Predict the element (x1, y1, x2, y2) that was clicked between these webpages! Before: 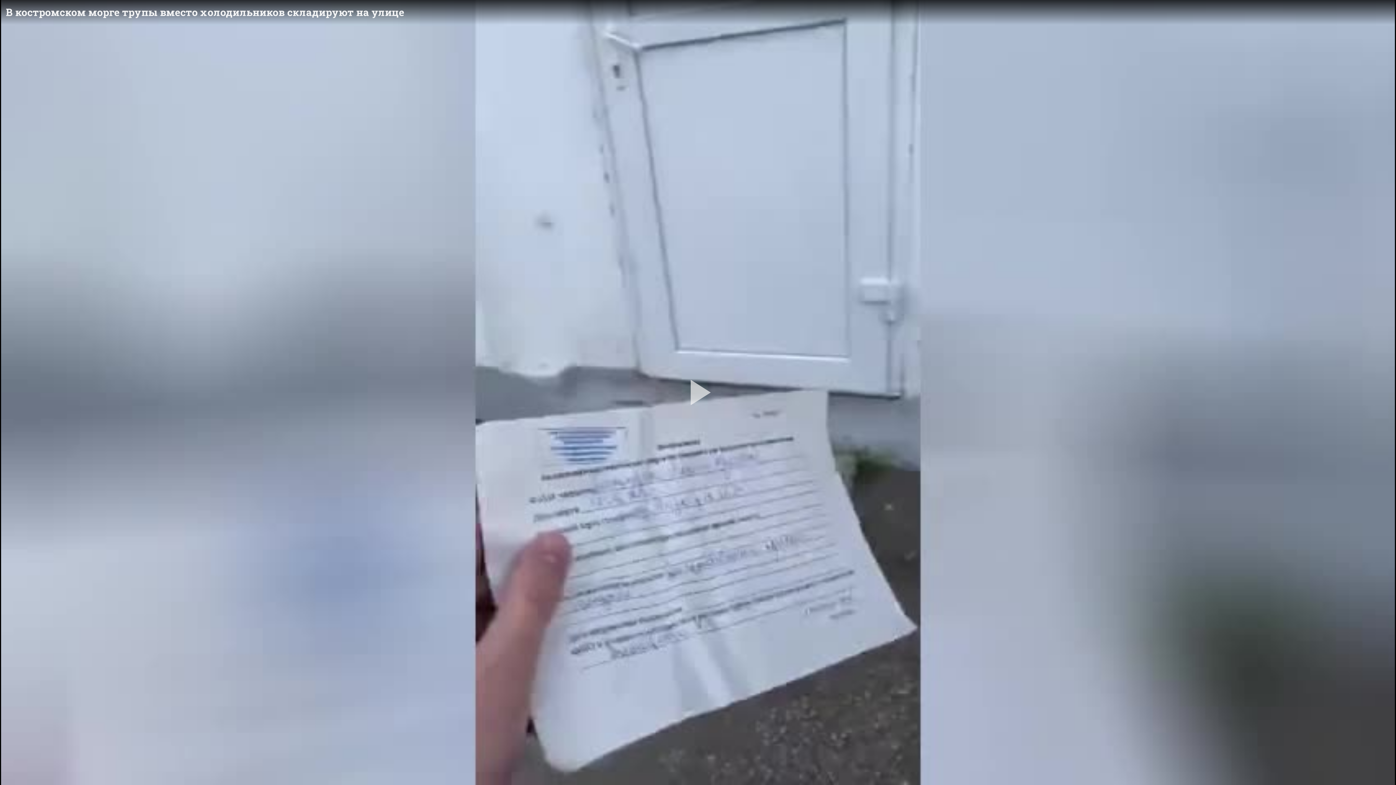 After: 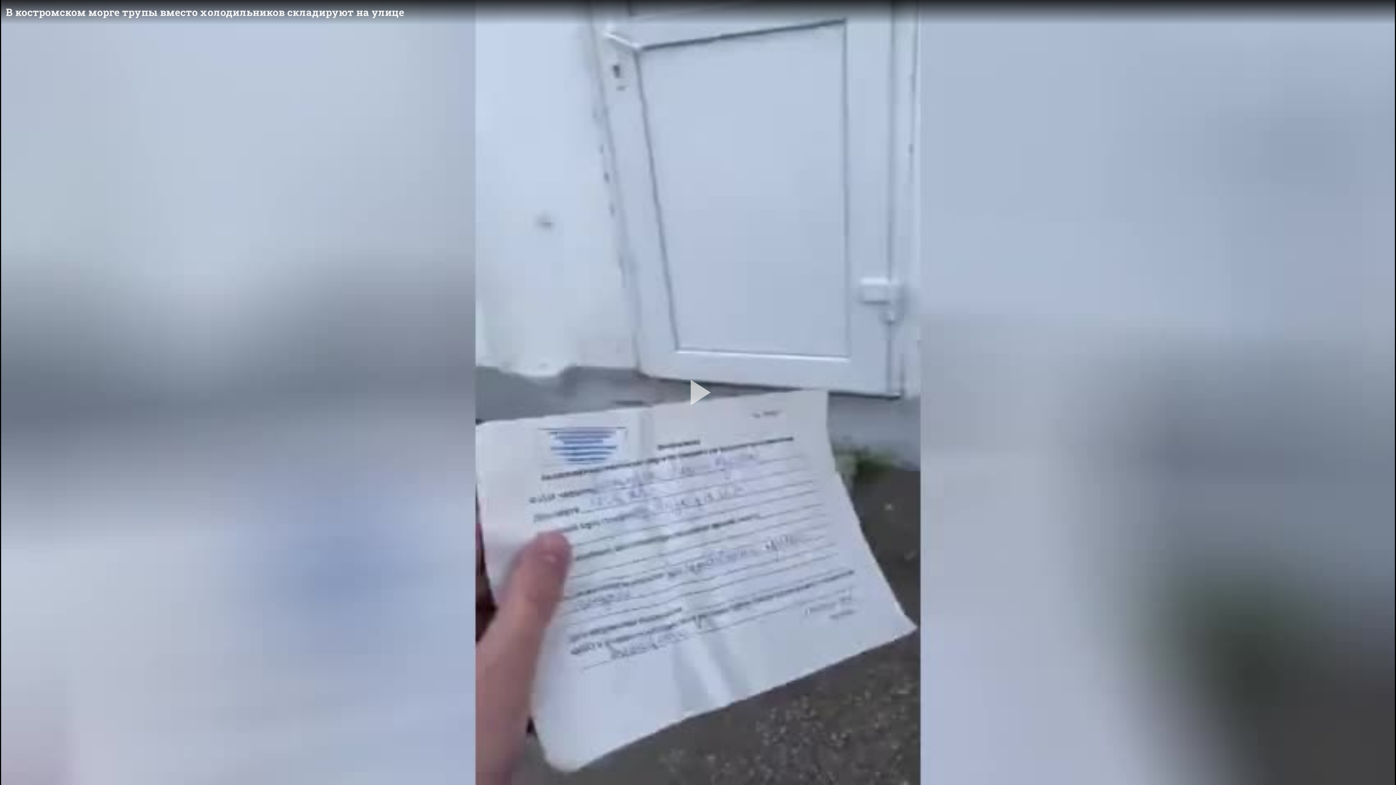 Action: label: В костромском морге трупы вместо холодильников складируют на улице bbox: (5, 5, 404, 18)